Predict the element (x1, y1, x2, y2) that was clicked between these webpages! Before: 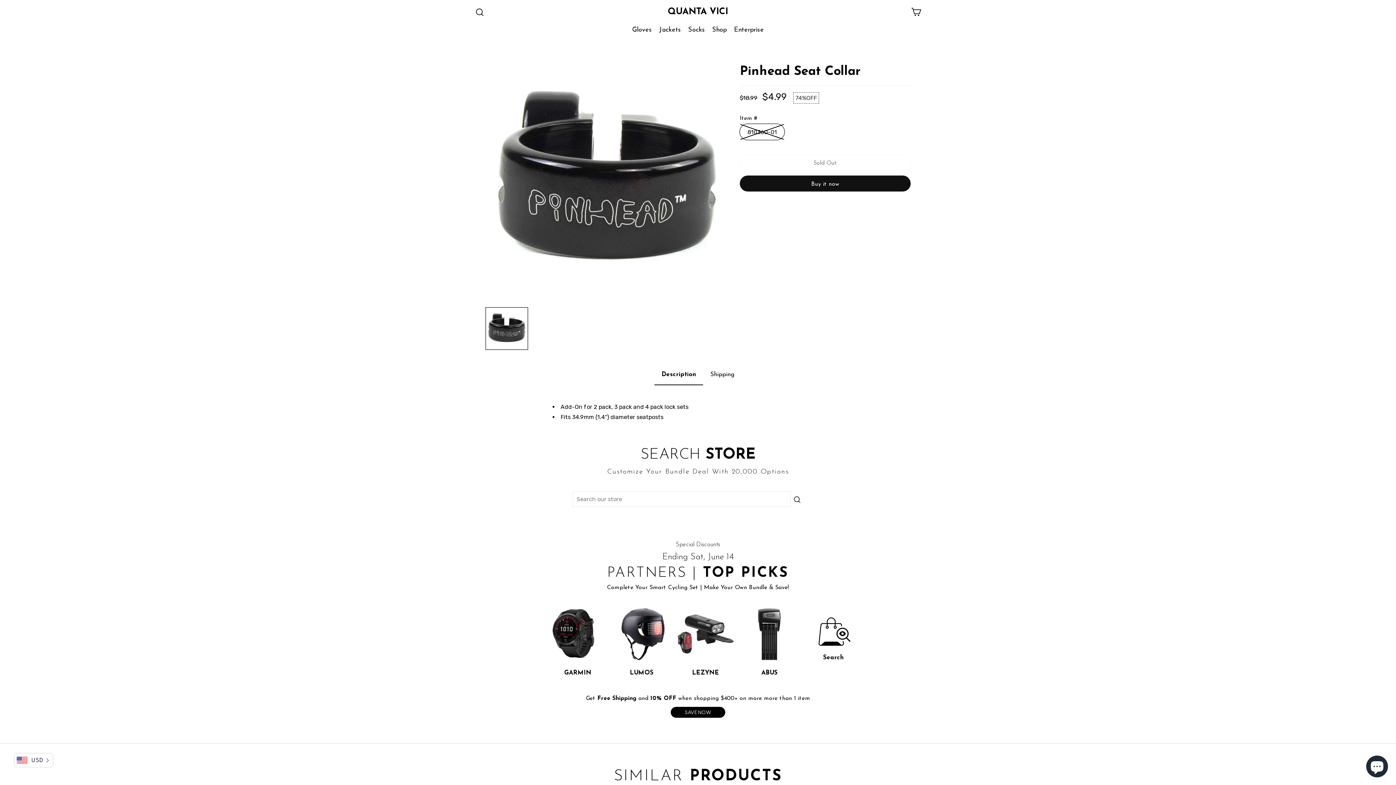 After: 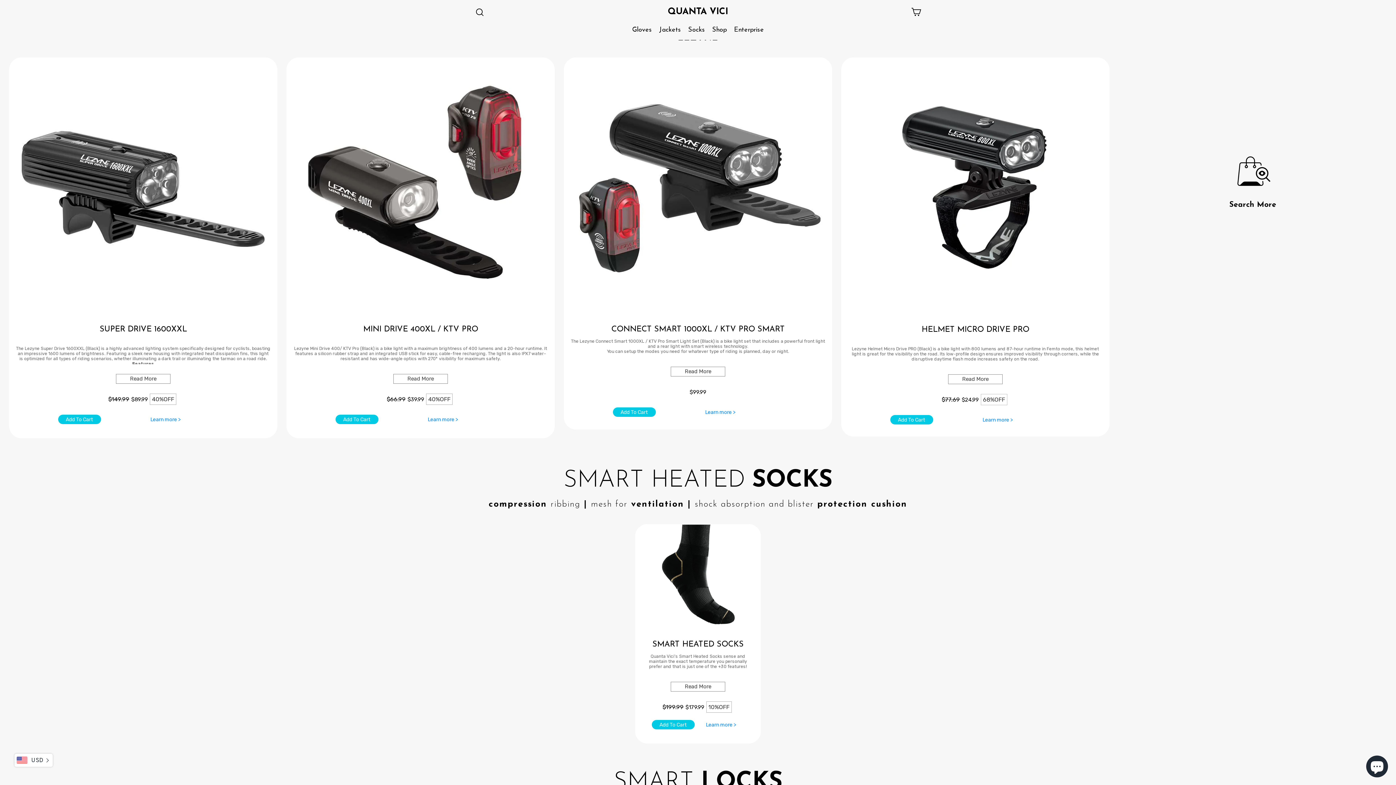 Action: bbox: (677, 606, 733, 662)